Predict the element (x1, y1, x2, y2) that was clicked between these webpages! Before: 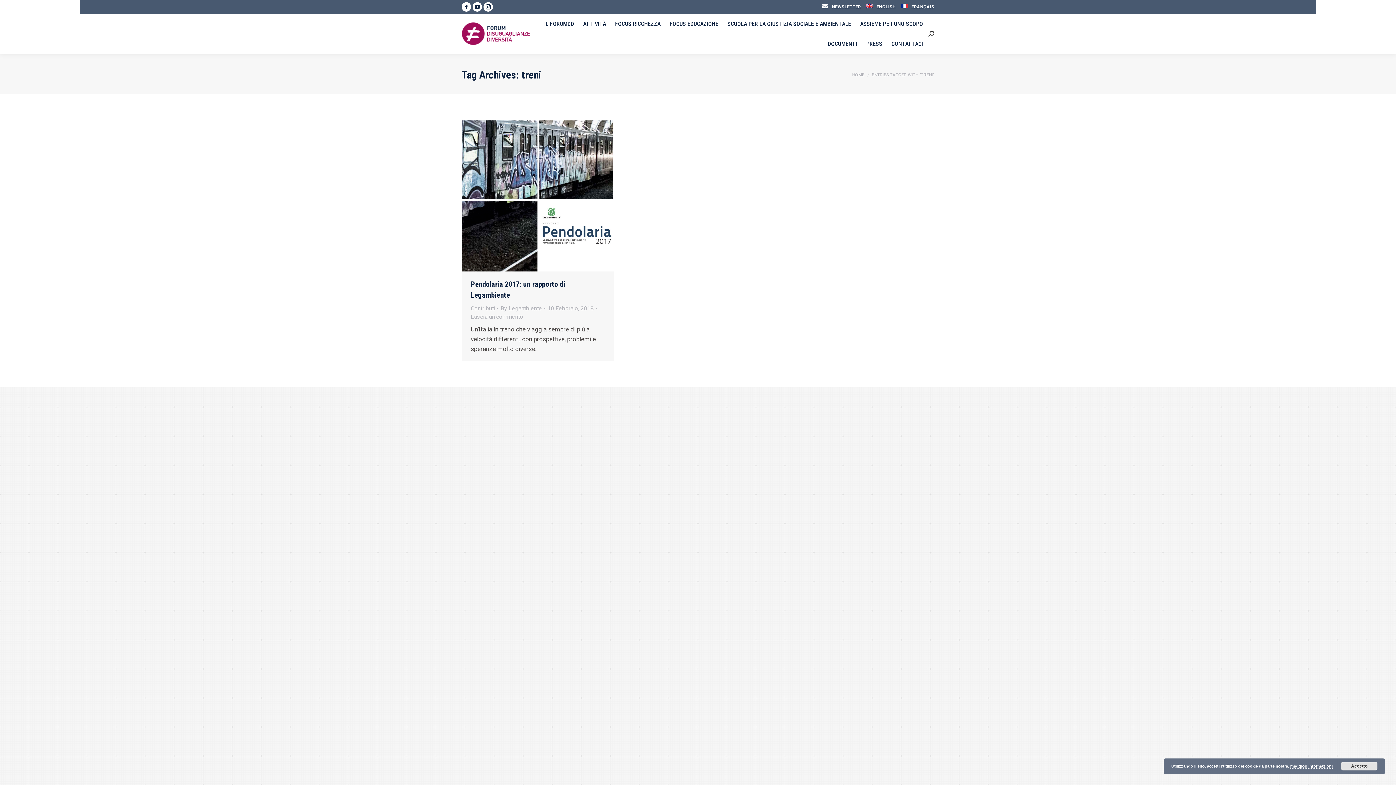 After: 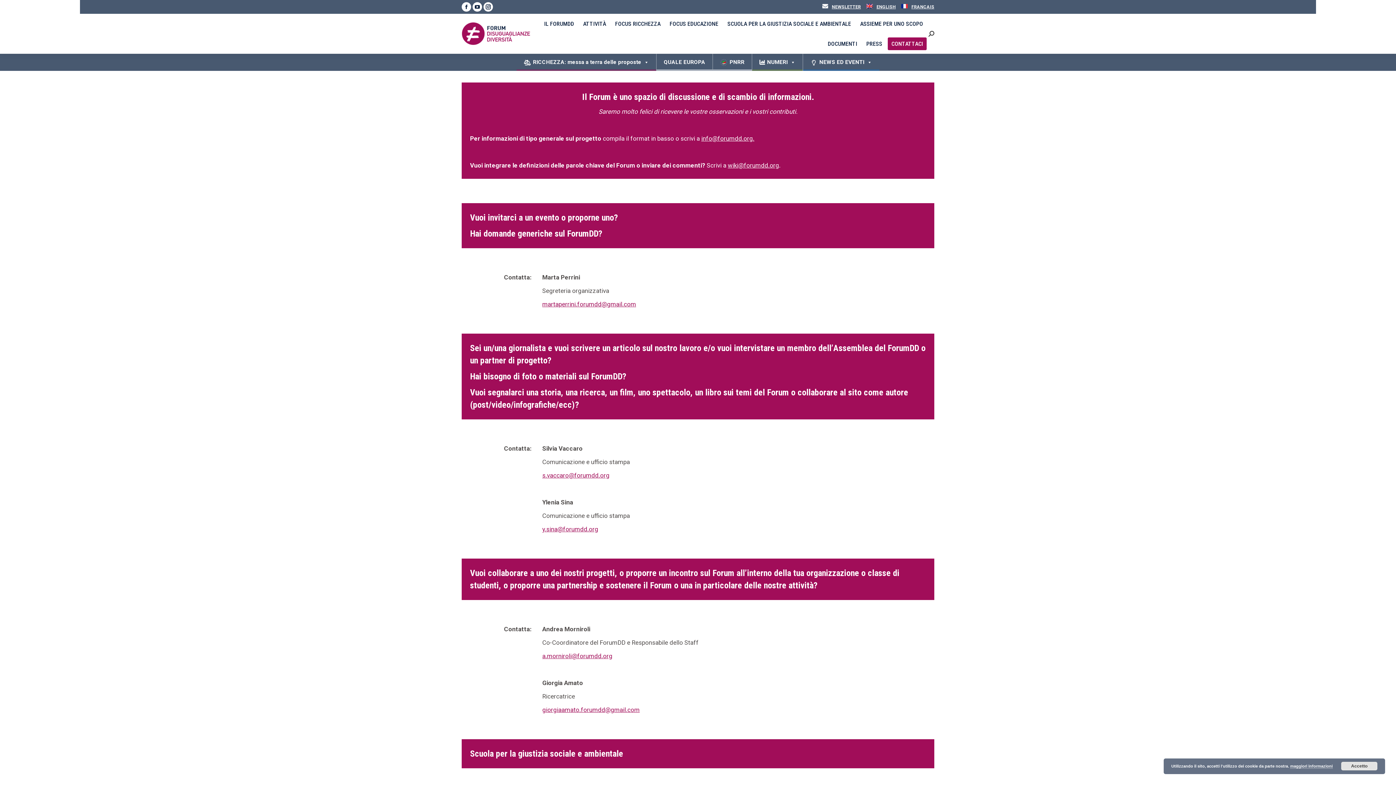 Action: label: CONTATTACI bbox: (888, 37, 926, 50)